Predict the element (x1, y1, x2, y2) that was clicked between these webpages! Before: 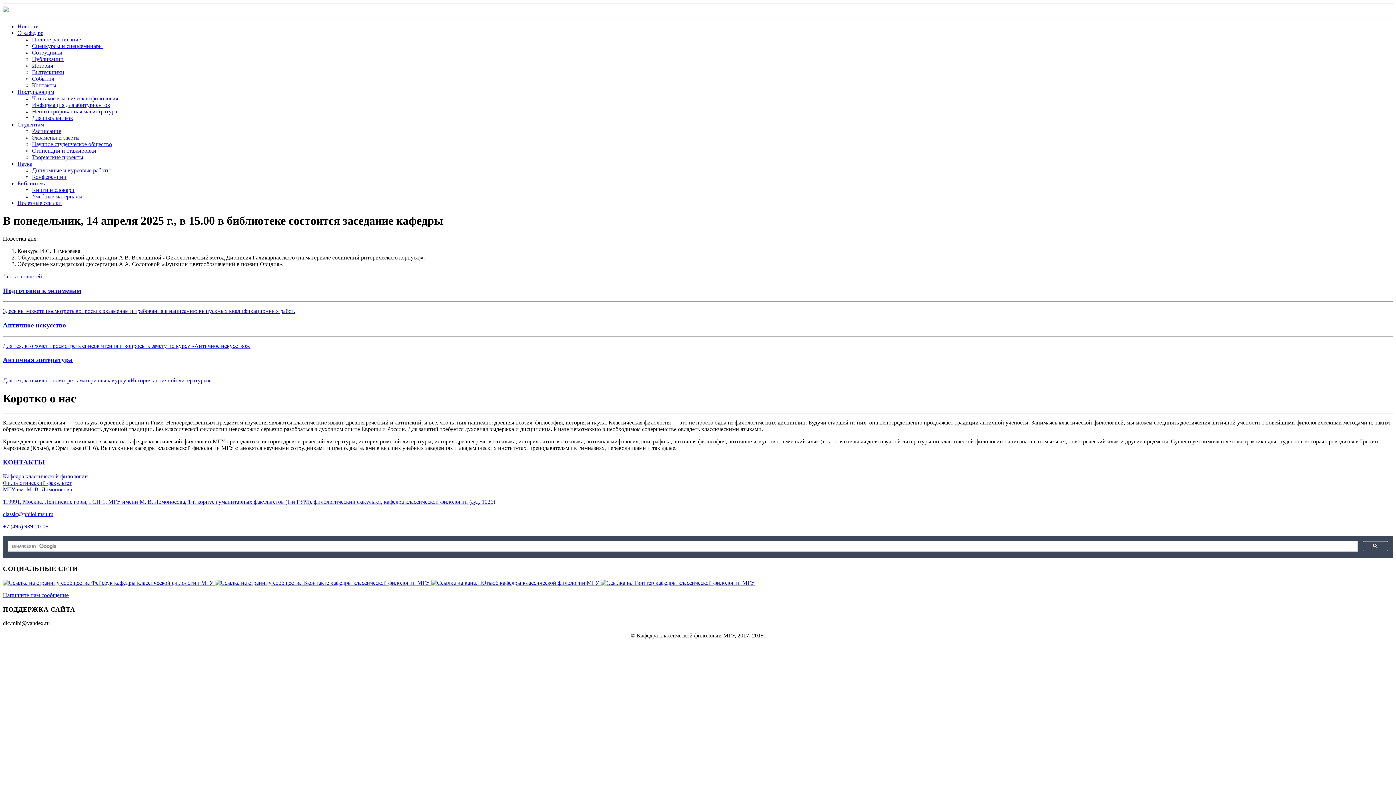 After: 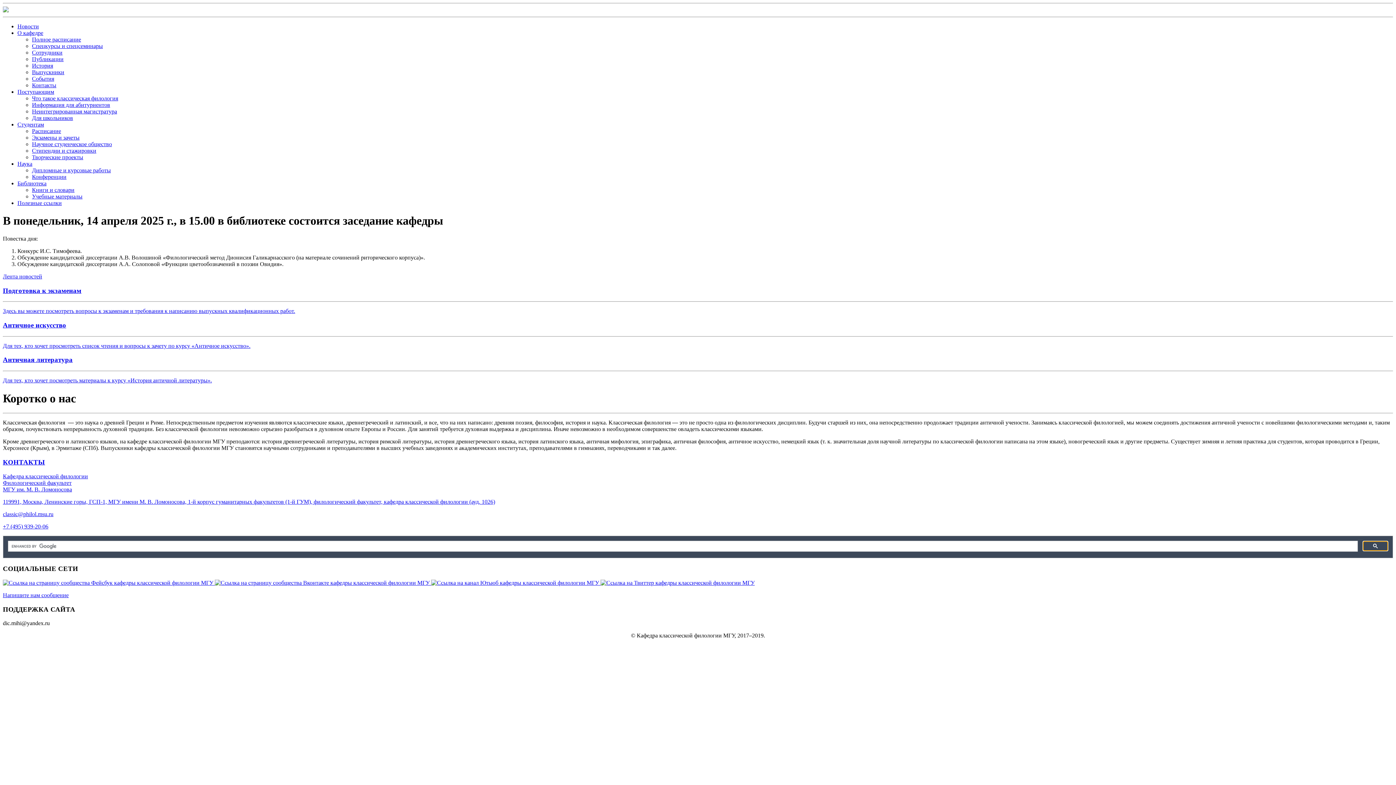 Action: bbox: (1363, 541, 1388, 551)